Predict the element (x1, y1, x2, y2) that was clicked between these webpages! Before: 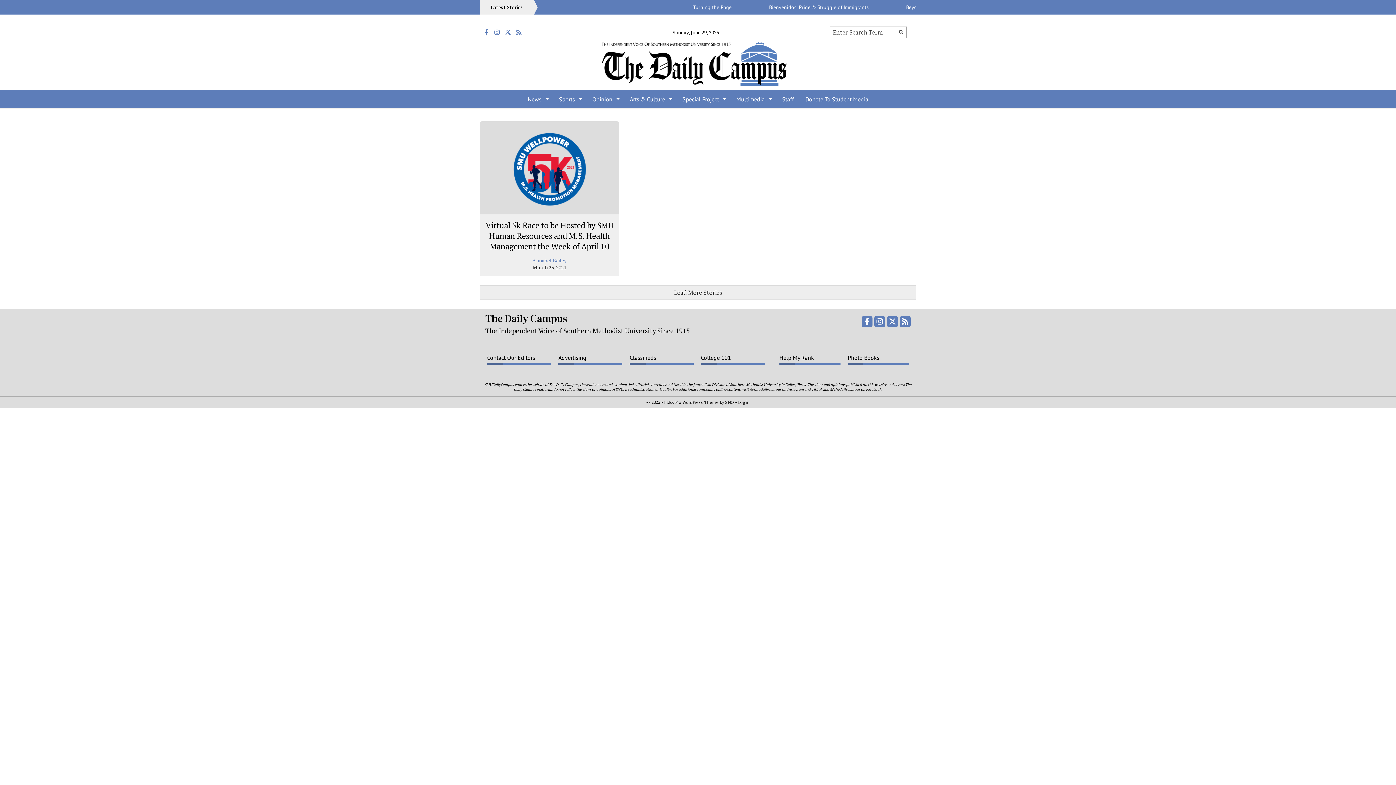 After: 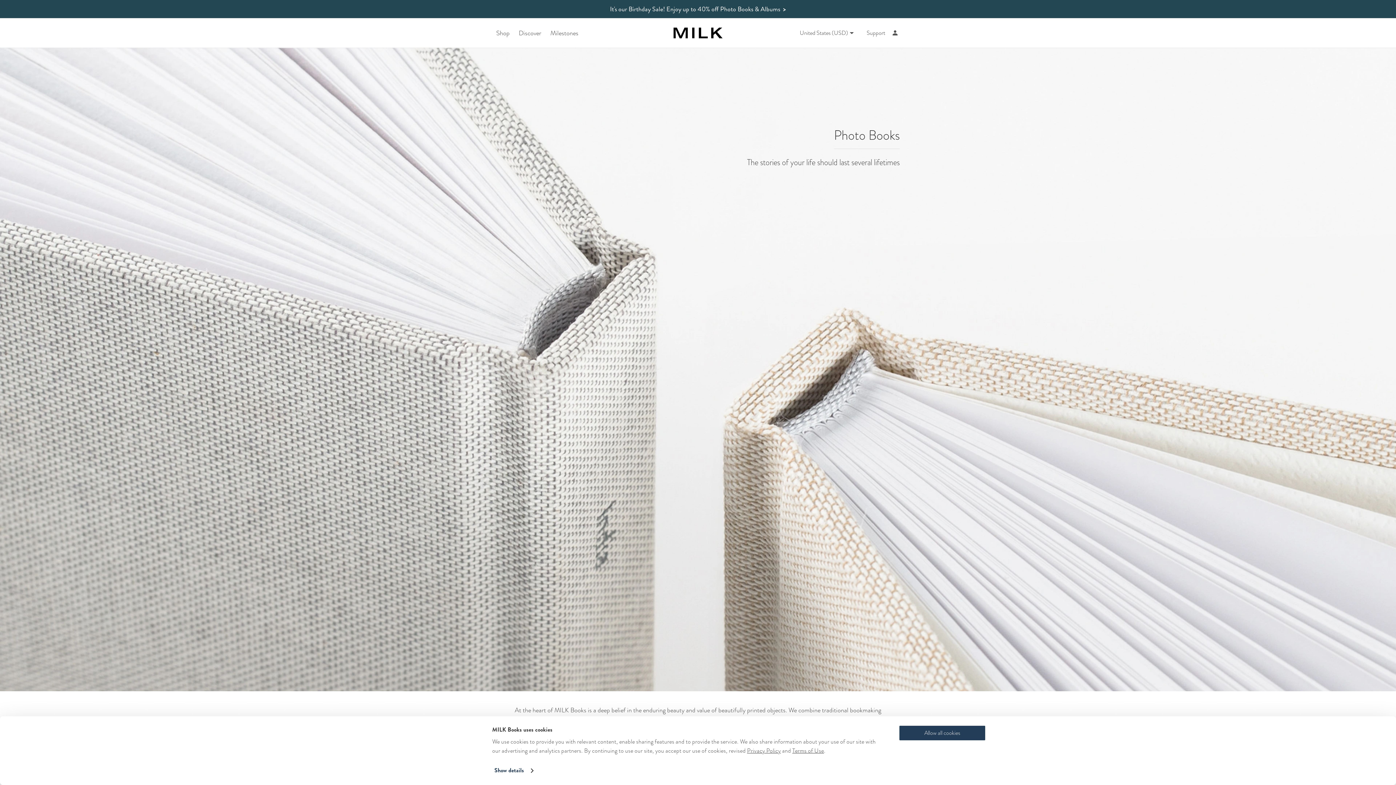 Action: label: Photo Books bbox: (848, 352, 909, 364)